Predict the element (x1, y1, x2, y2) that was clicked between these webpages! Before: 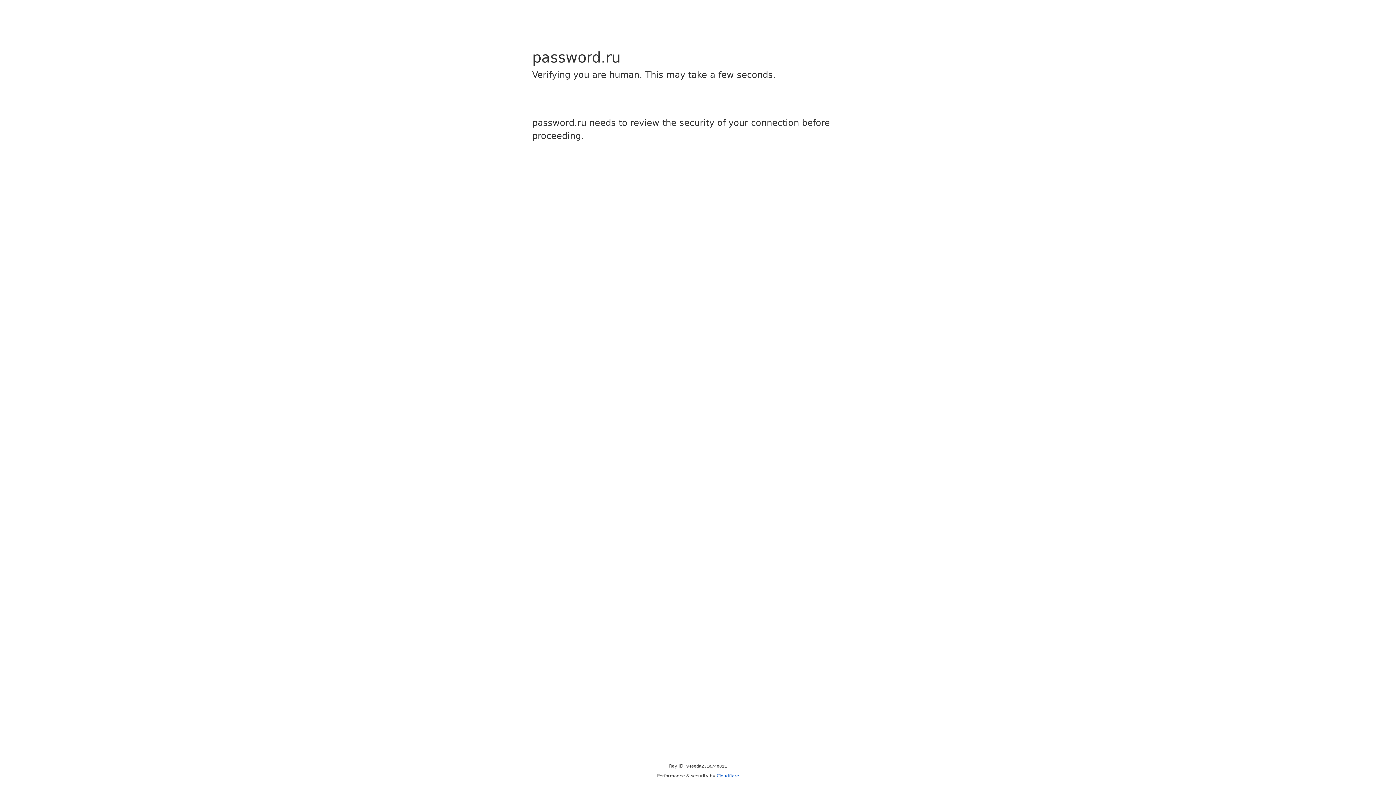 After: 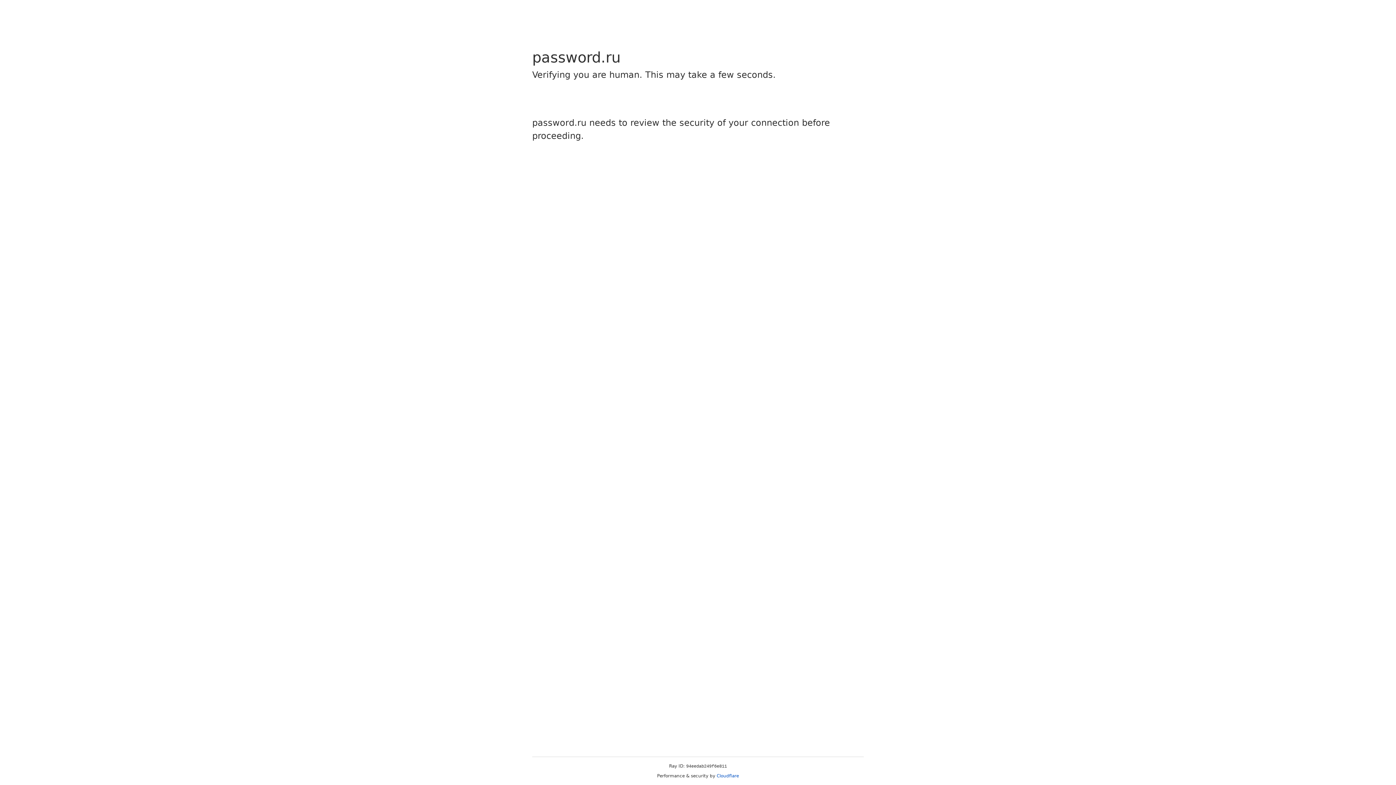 Action: label: Cloudflare bbox: (716, 773, 739, 778)